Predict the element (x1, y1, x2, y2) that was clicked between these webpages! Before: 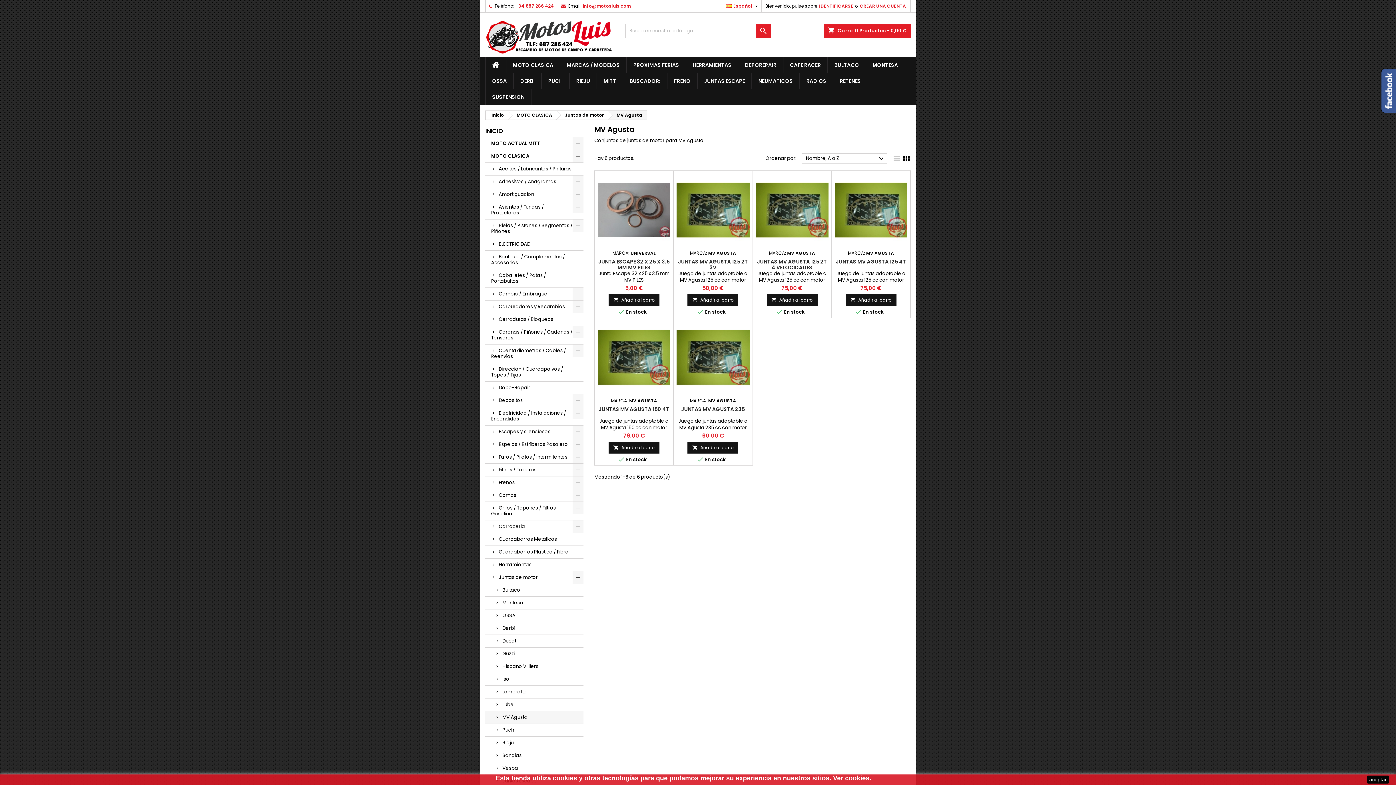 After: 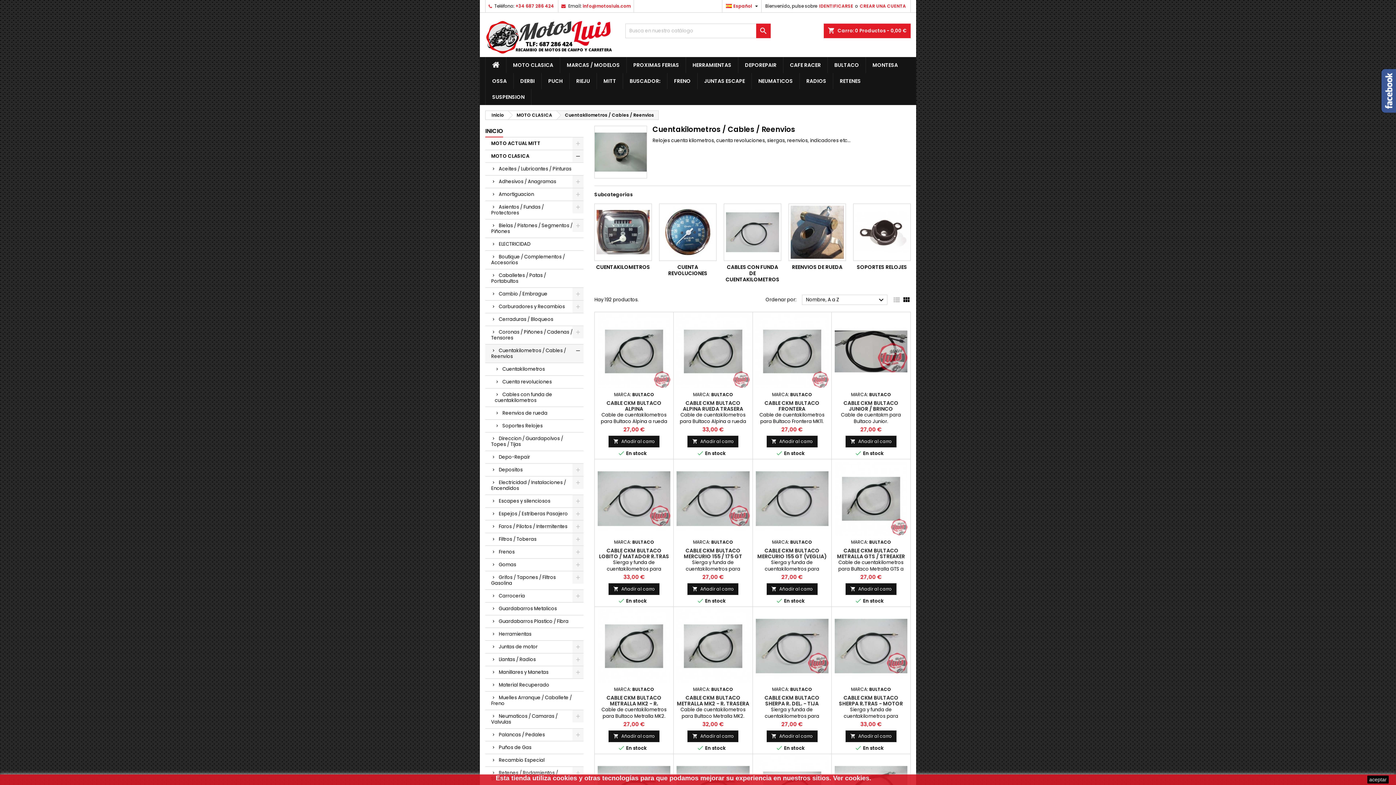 Action: bbox: (485, 344, 583, 363) label: Cuentakilometros / Cables / Reenvios